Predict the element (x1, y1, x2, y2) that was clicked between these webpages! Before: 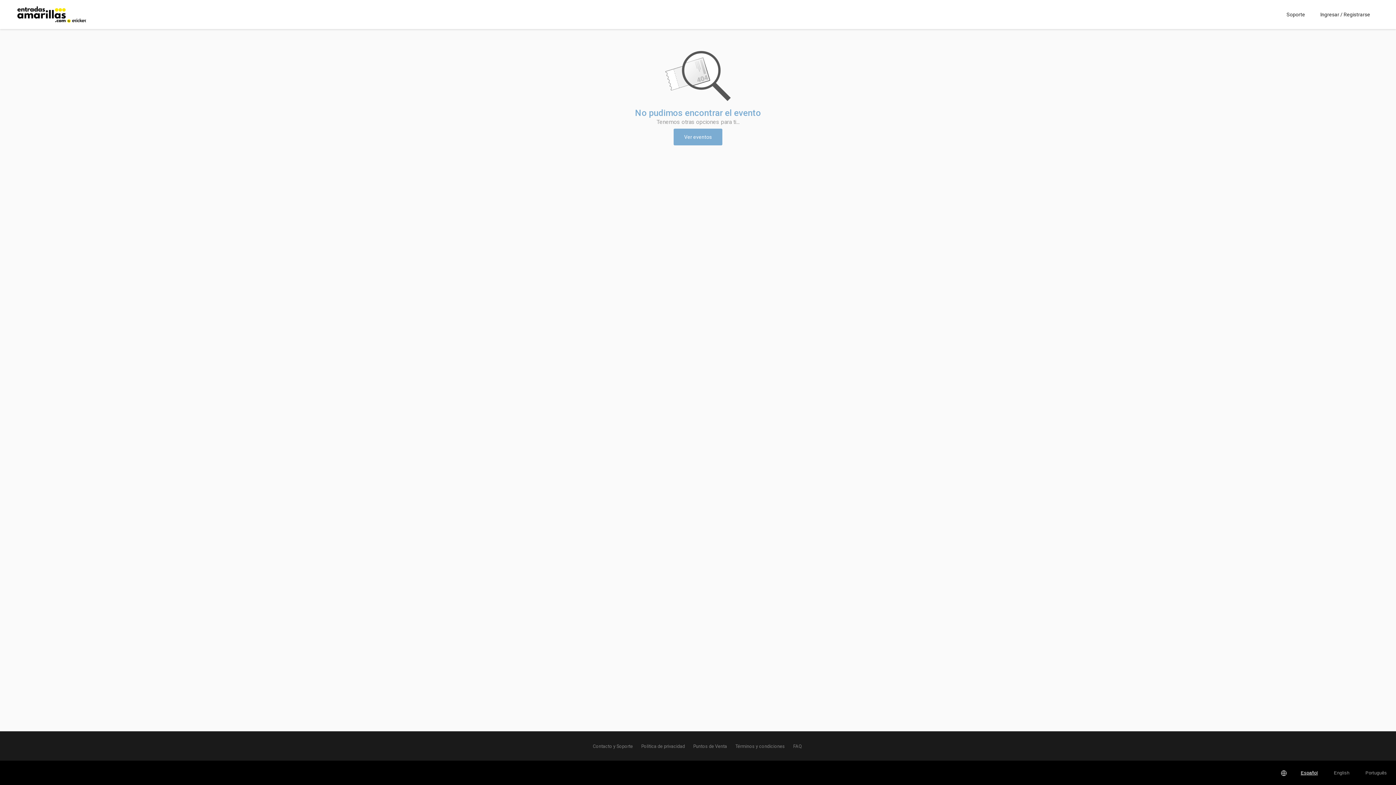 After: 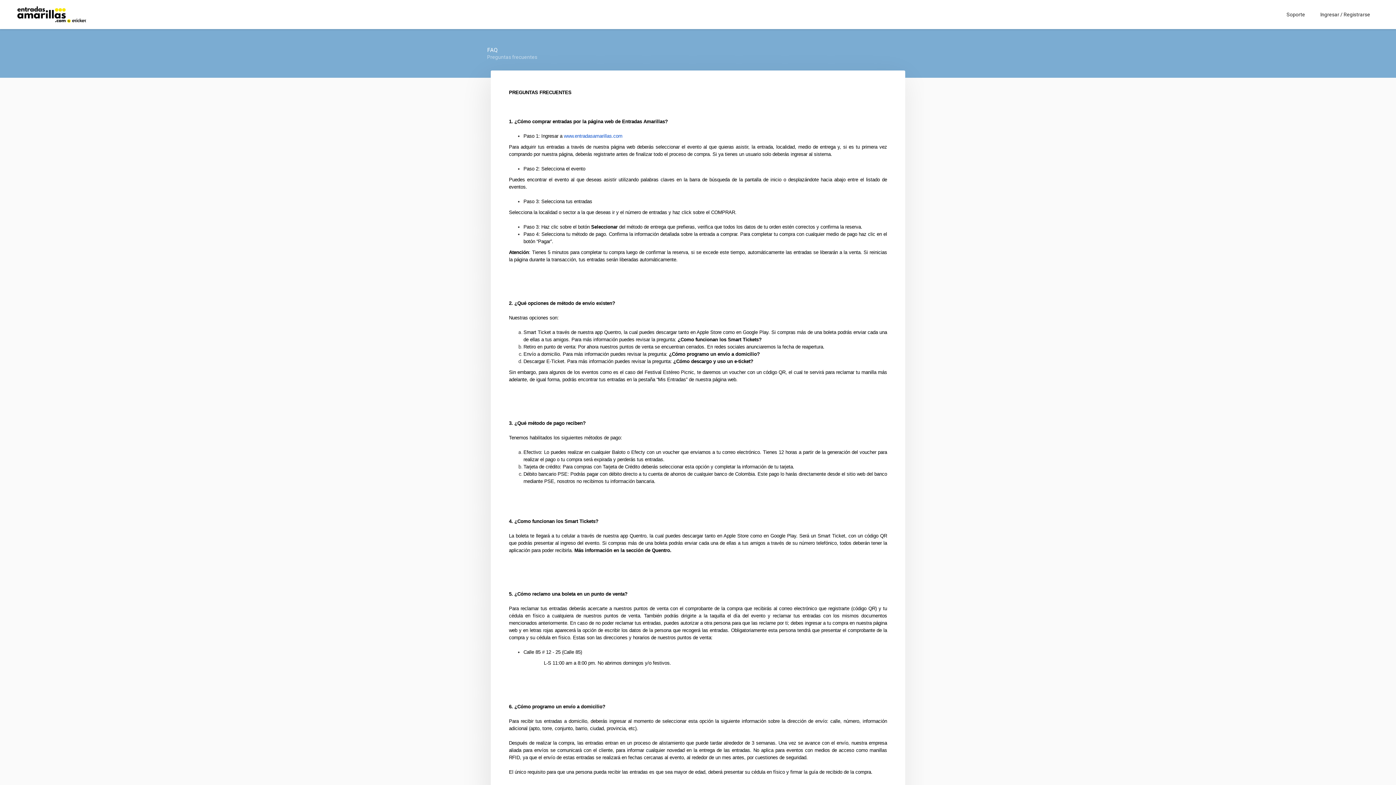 Action: label: FAQ bbox: (793, 744, 802, 749)